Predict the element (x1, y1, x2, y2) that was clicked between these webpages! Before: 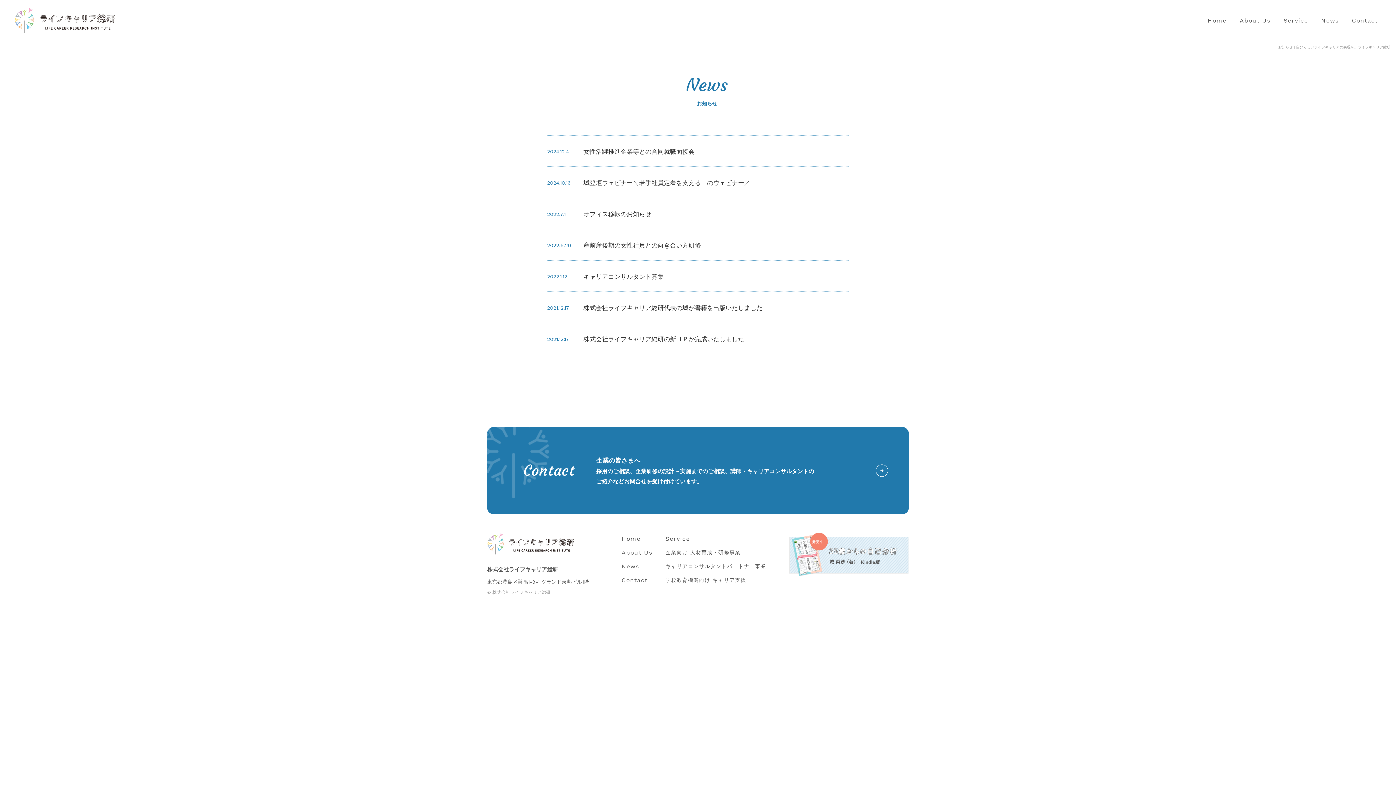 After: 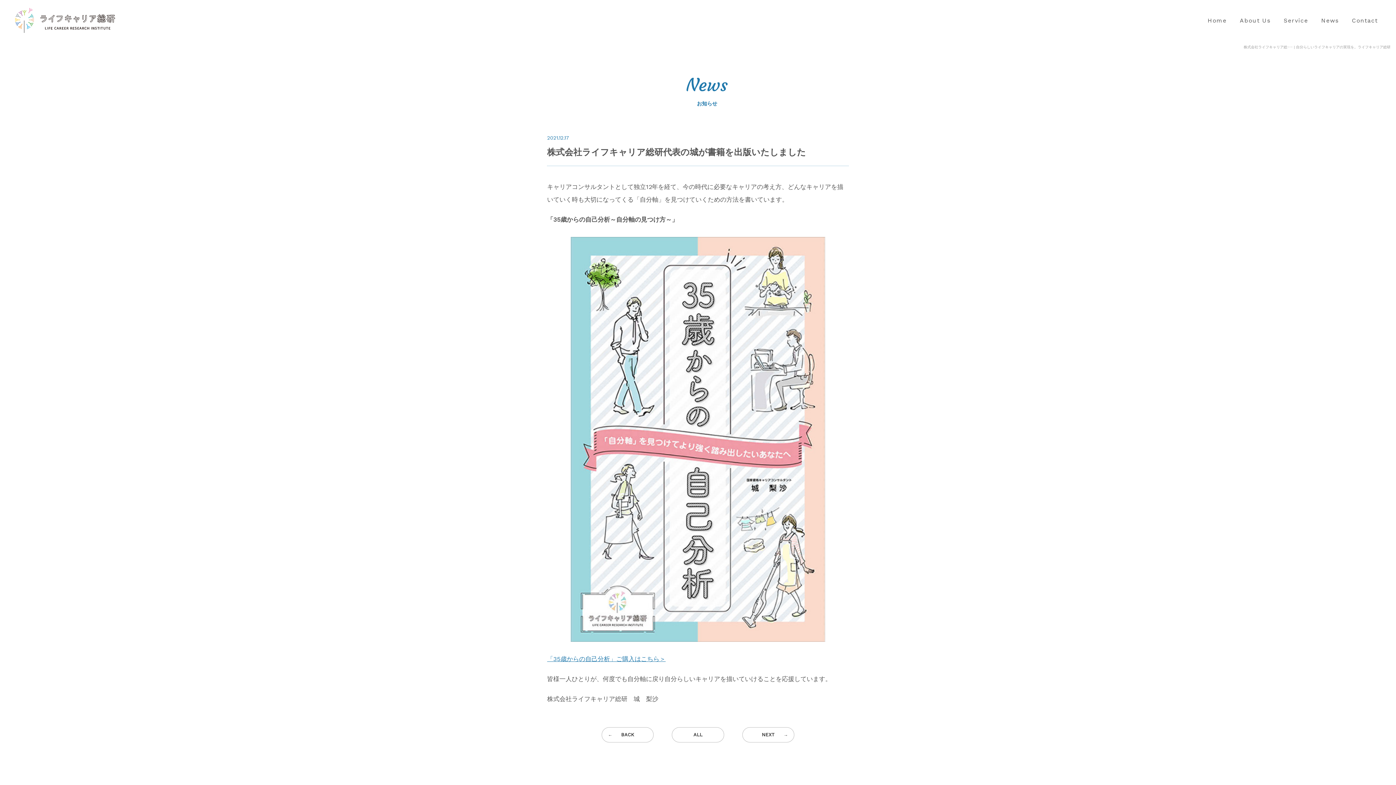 Action: bbox: (547, 301, 849, 314) label: 株式会社ライフキャリア総研代表の城が書籍を出版いたしました